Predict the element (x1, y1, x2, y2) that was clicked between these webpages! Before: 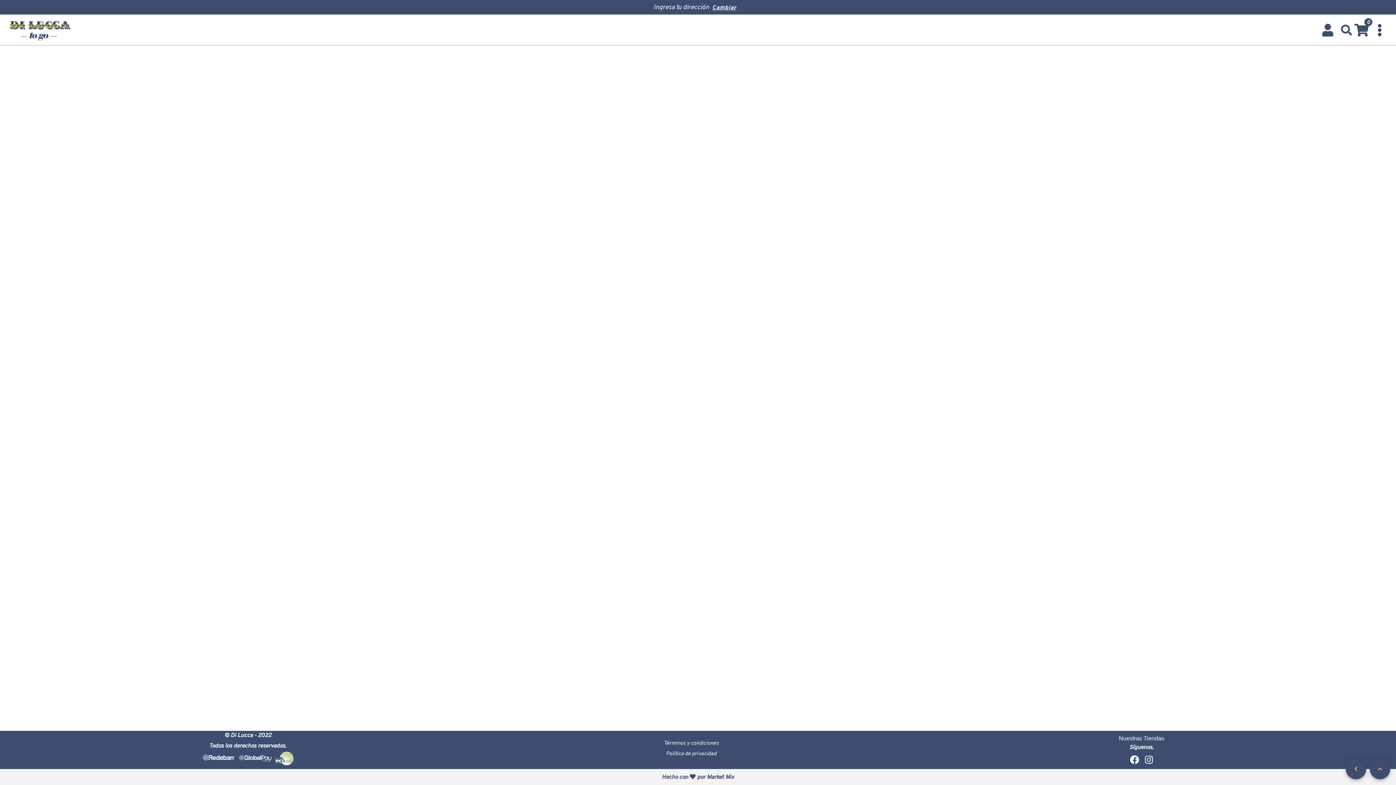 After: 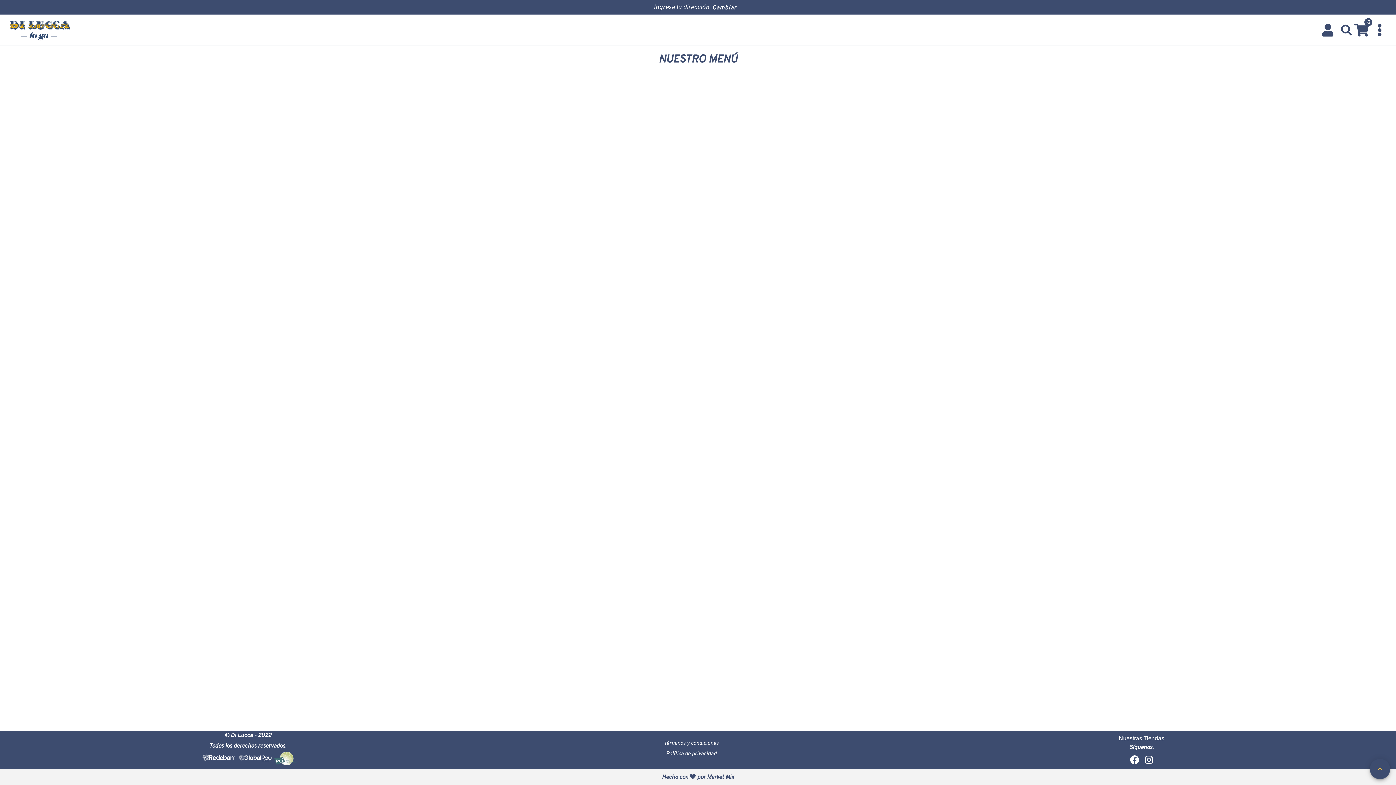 Action: bbox: (7, 15, 72, 44)